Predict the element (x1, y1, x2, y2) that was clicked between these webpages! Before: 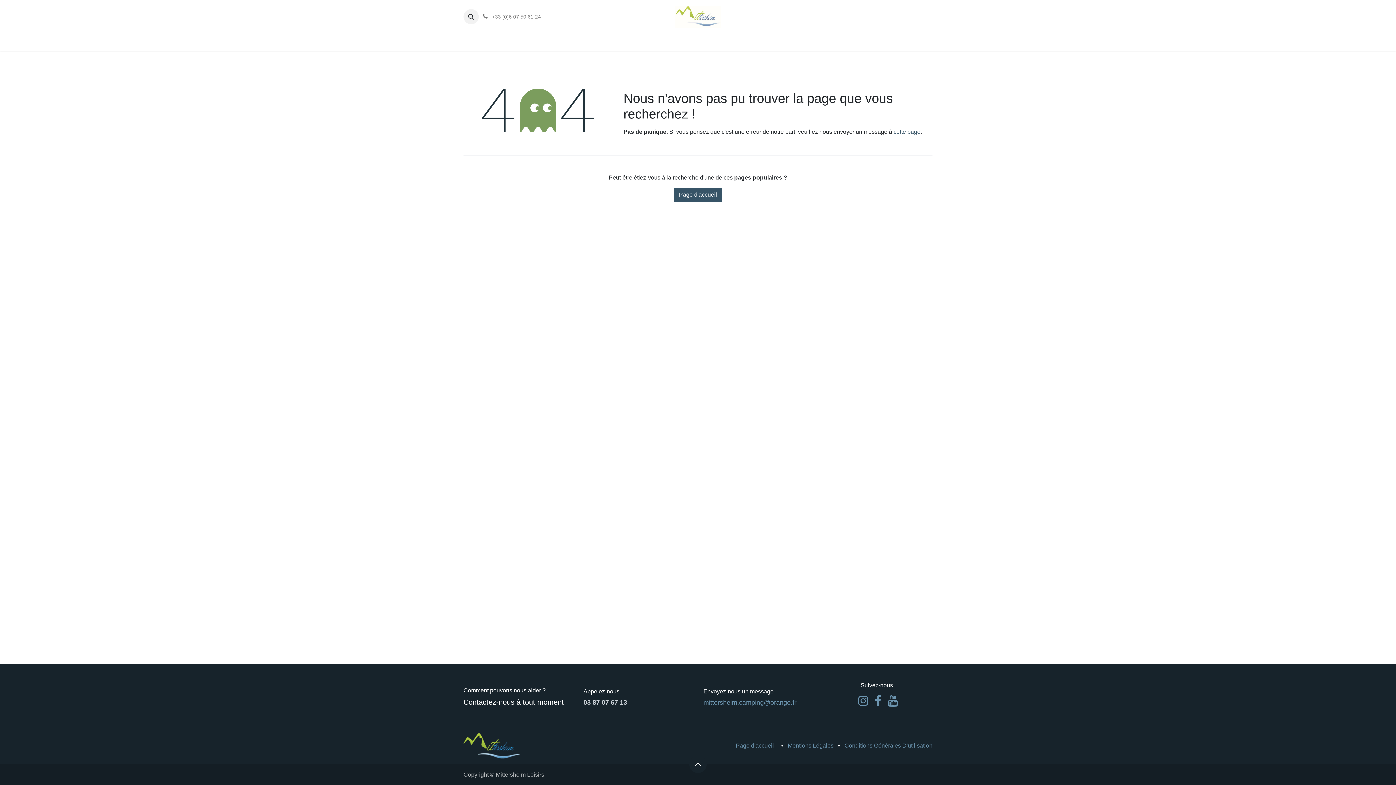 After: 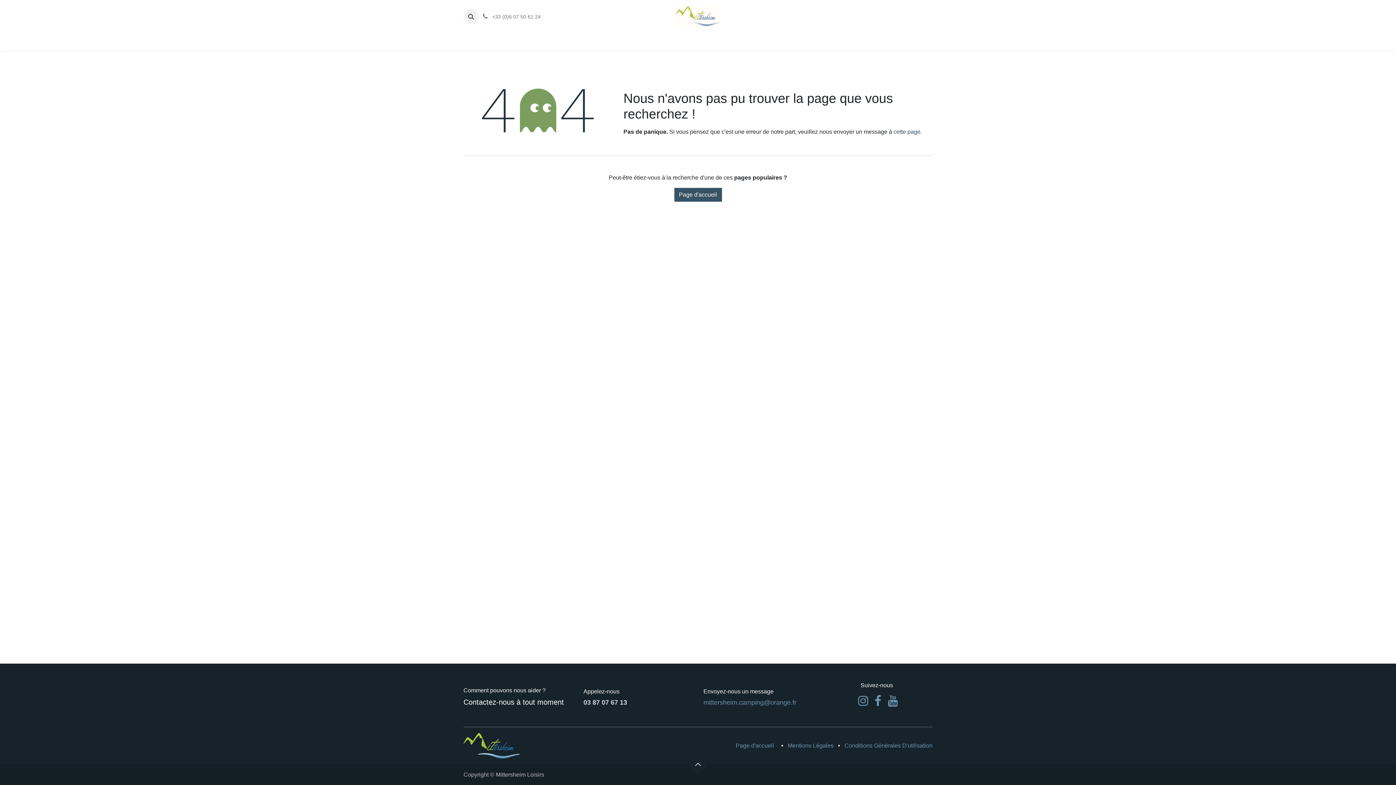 Action: bbox: (650, 33, 698, 48) label: Hébergement 